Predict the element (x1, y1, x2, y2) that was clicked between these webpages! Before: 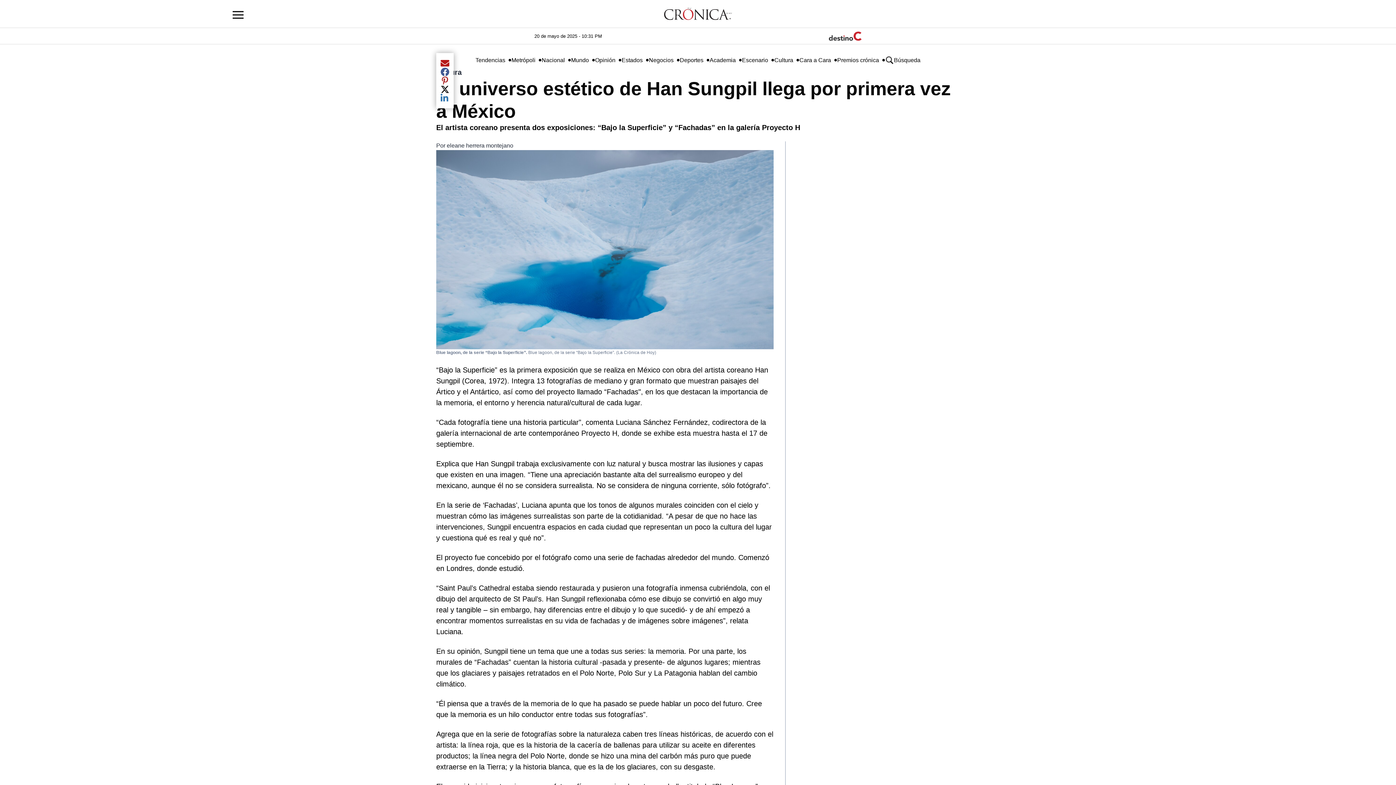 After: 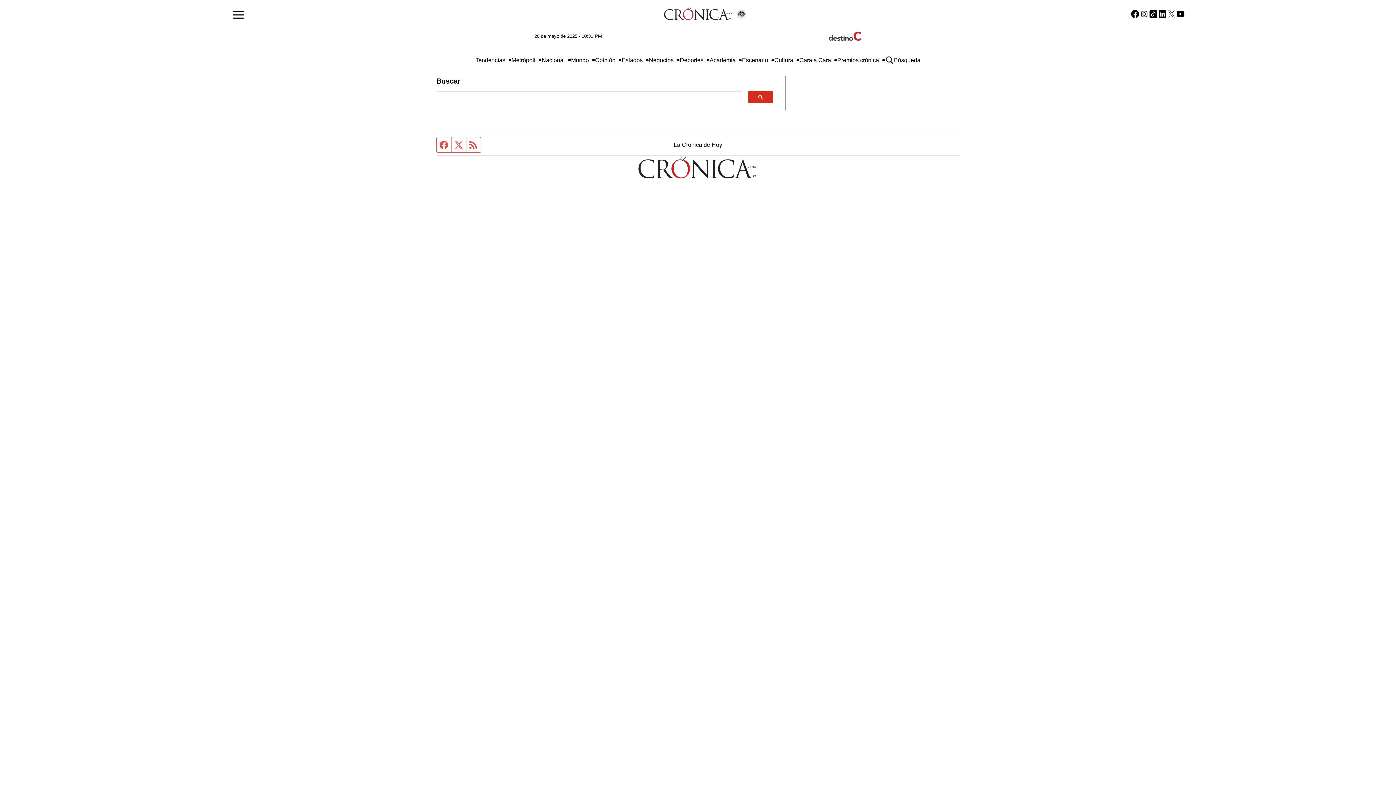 Action: bbox: (885, 55, 920, 64) label: Búsqueda